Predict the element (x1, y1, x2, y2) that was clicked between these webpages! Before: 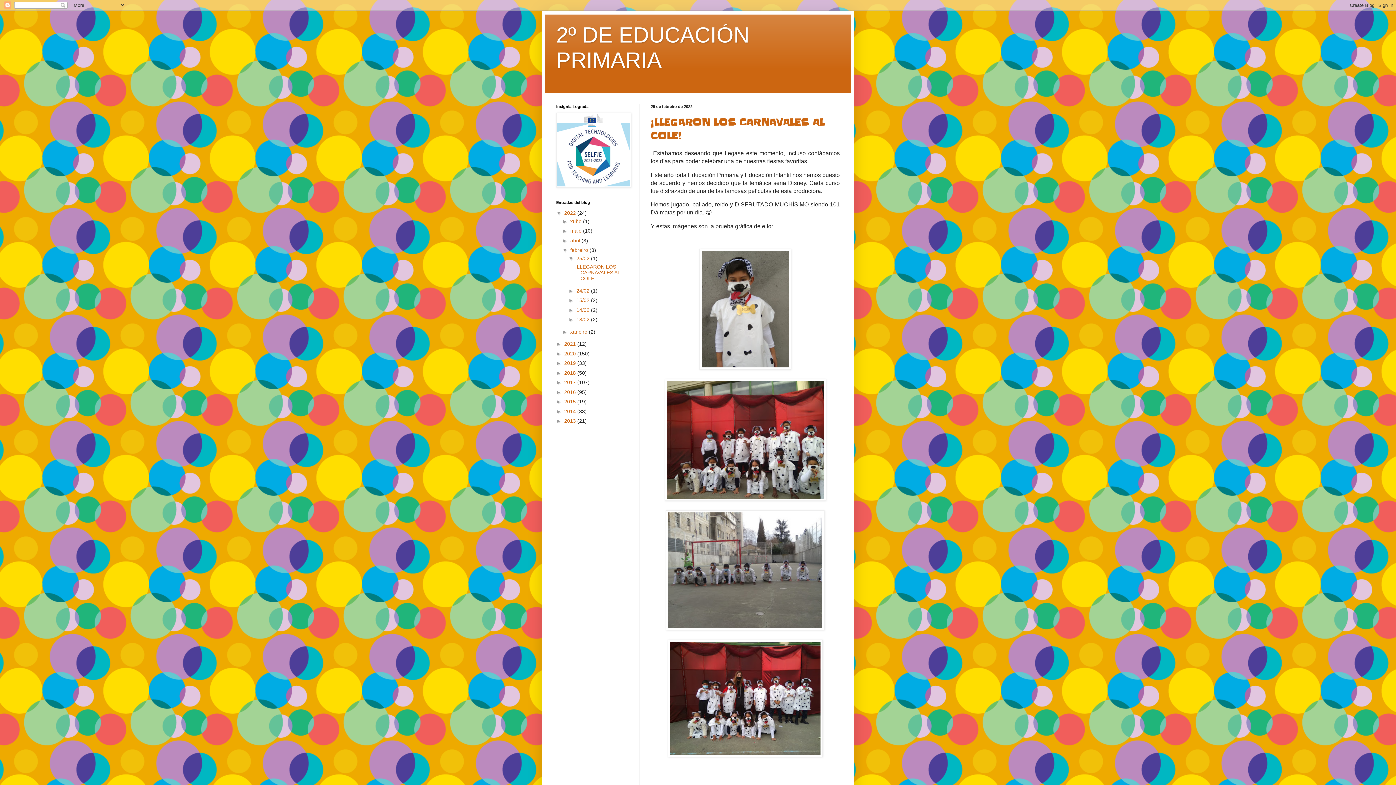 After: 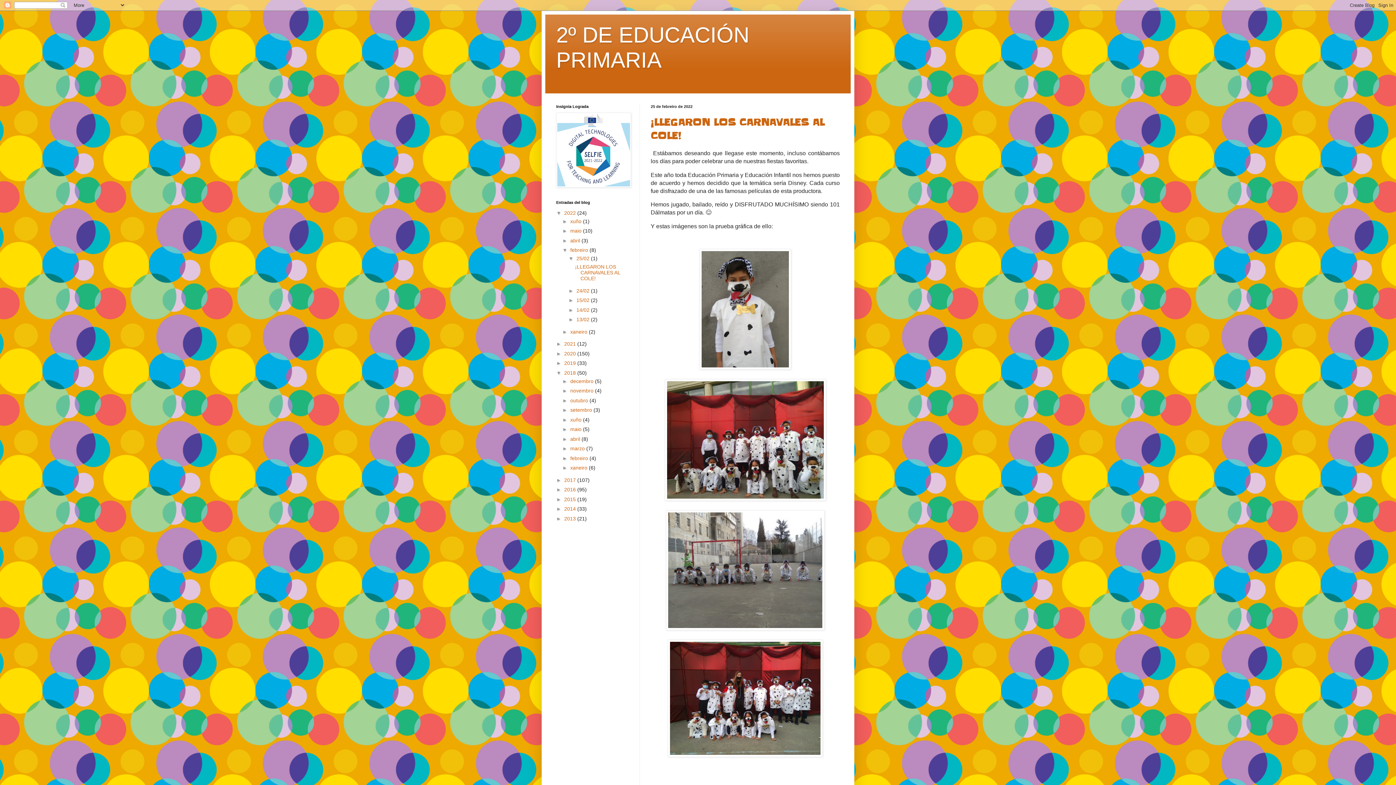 Action: label: ►   bbox: (556, 370, 564, 375)